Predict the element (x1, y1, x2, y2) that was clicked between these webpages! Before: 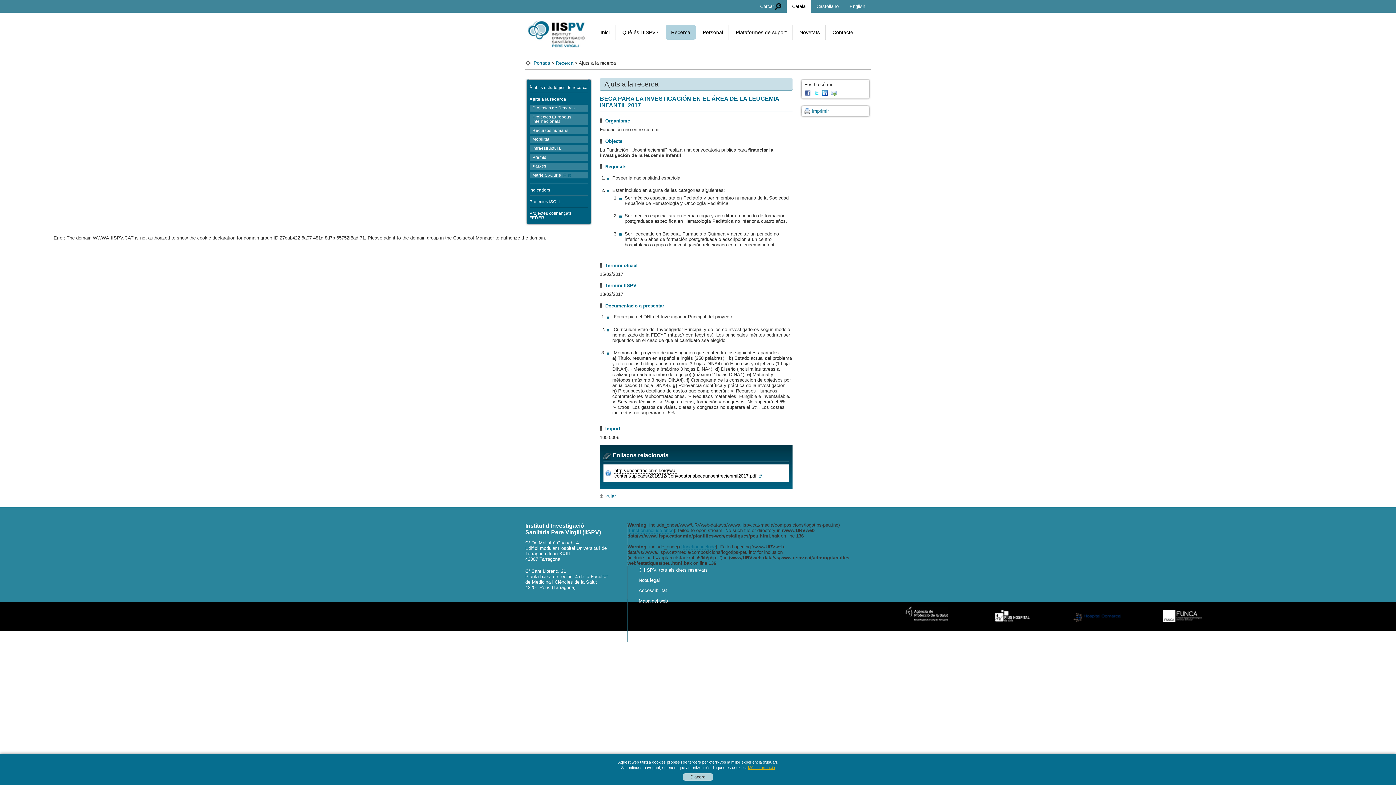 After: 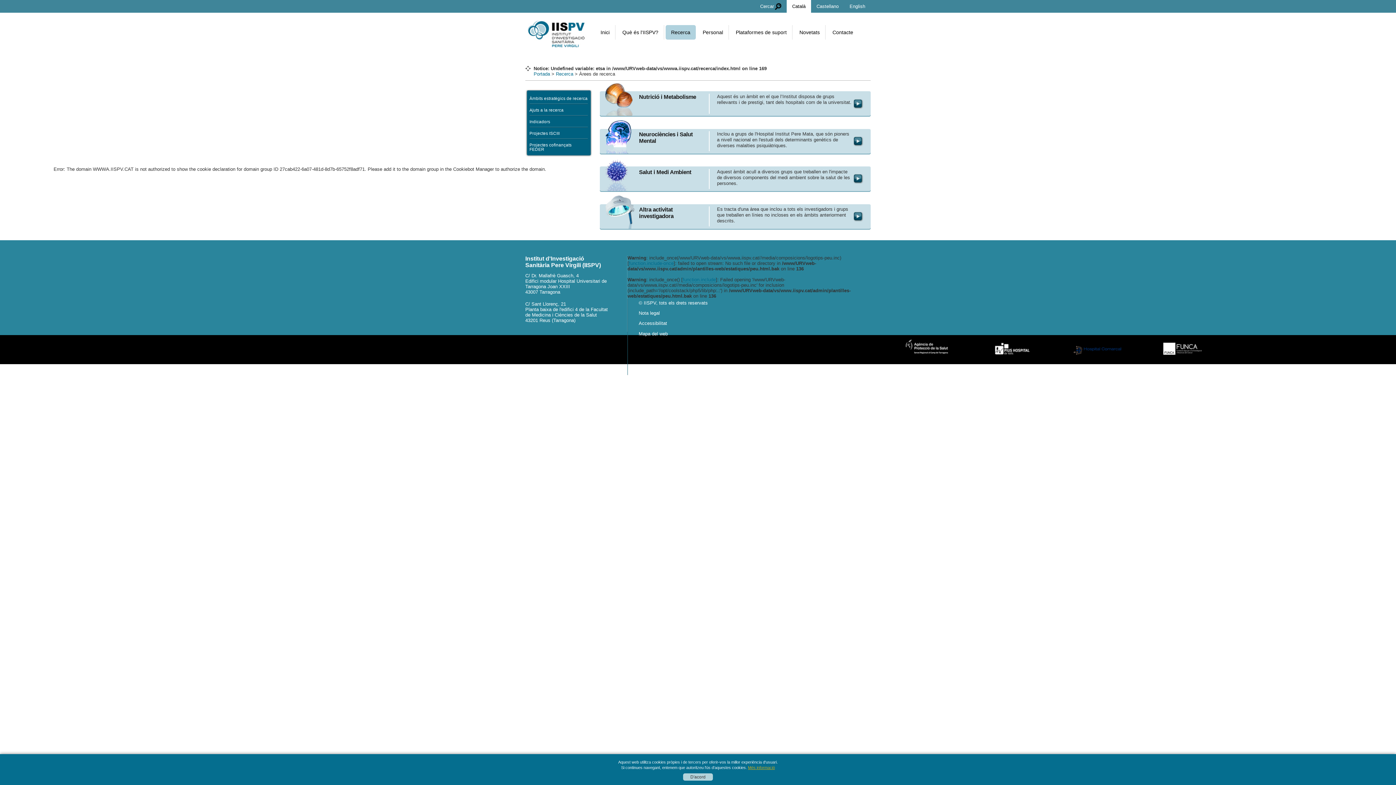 Action: label: Recerca bbox: (556, 60, 573, 65)